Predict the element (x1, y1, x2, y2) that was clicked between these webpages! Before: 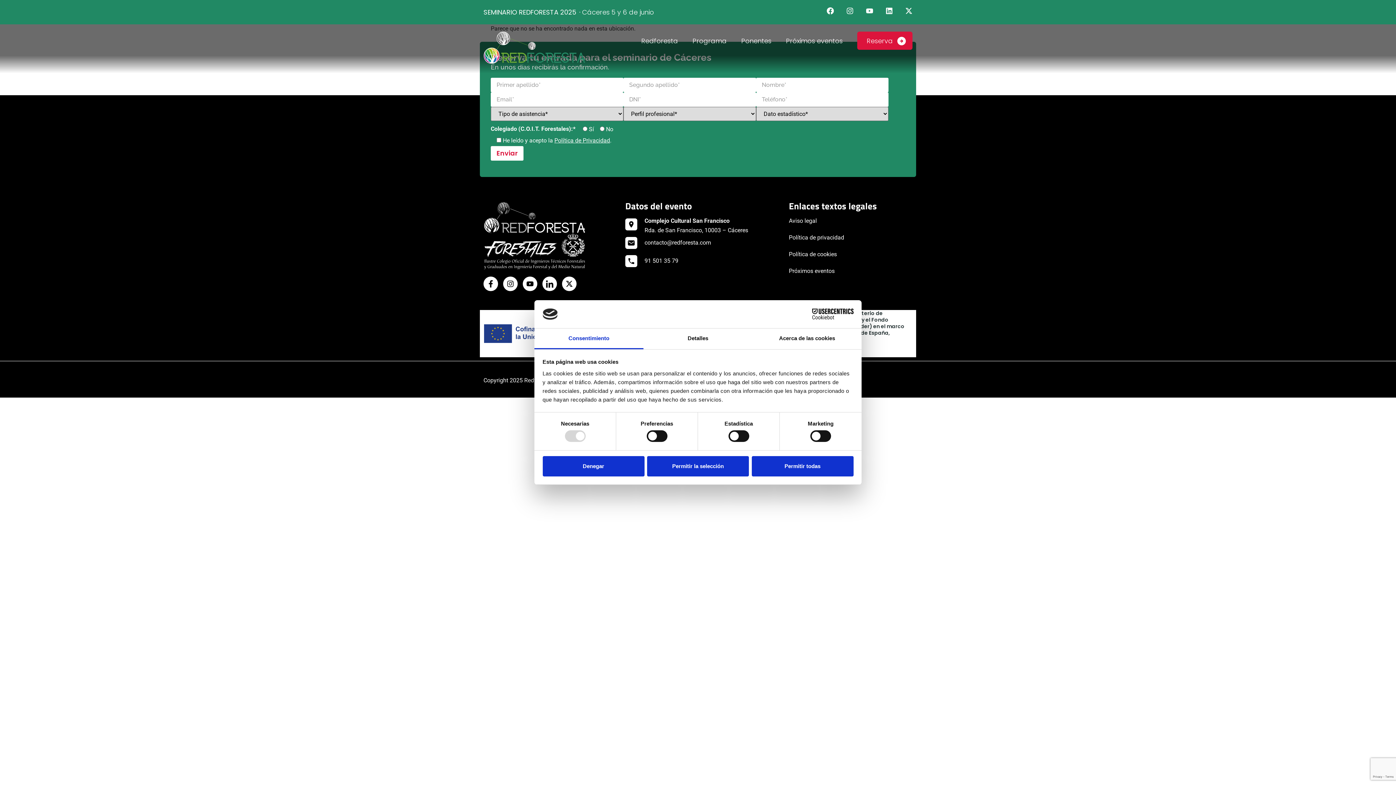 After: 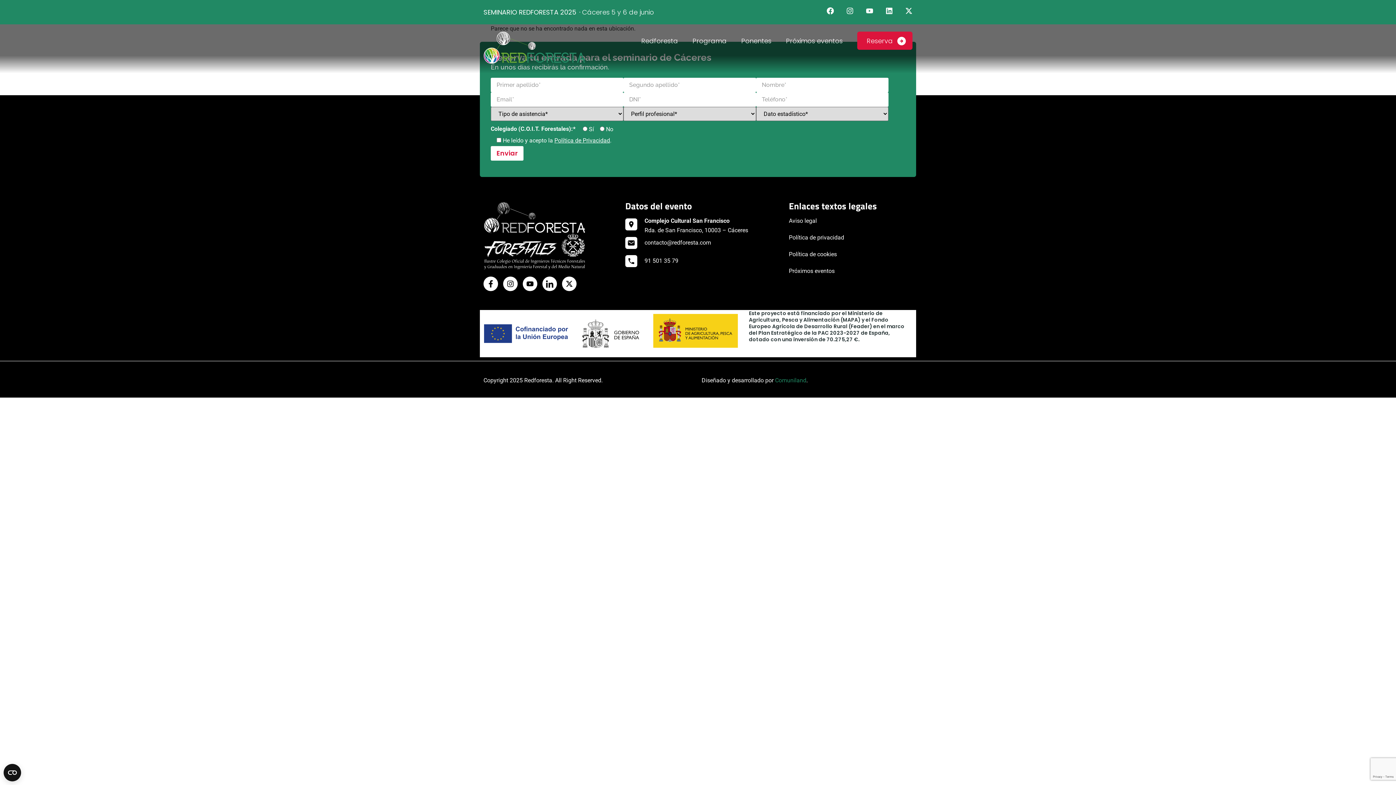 Action: bbox: (647, 456, 749, 476) label: Permitir la selección